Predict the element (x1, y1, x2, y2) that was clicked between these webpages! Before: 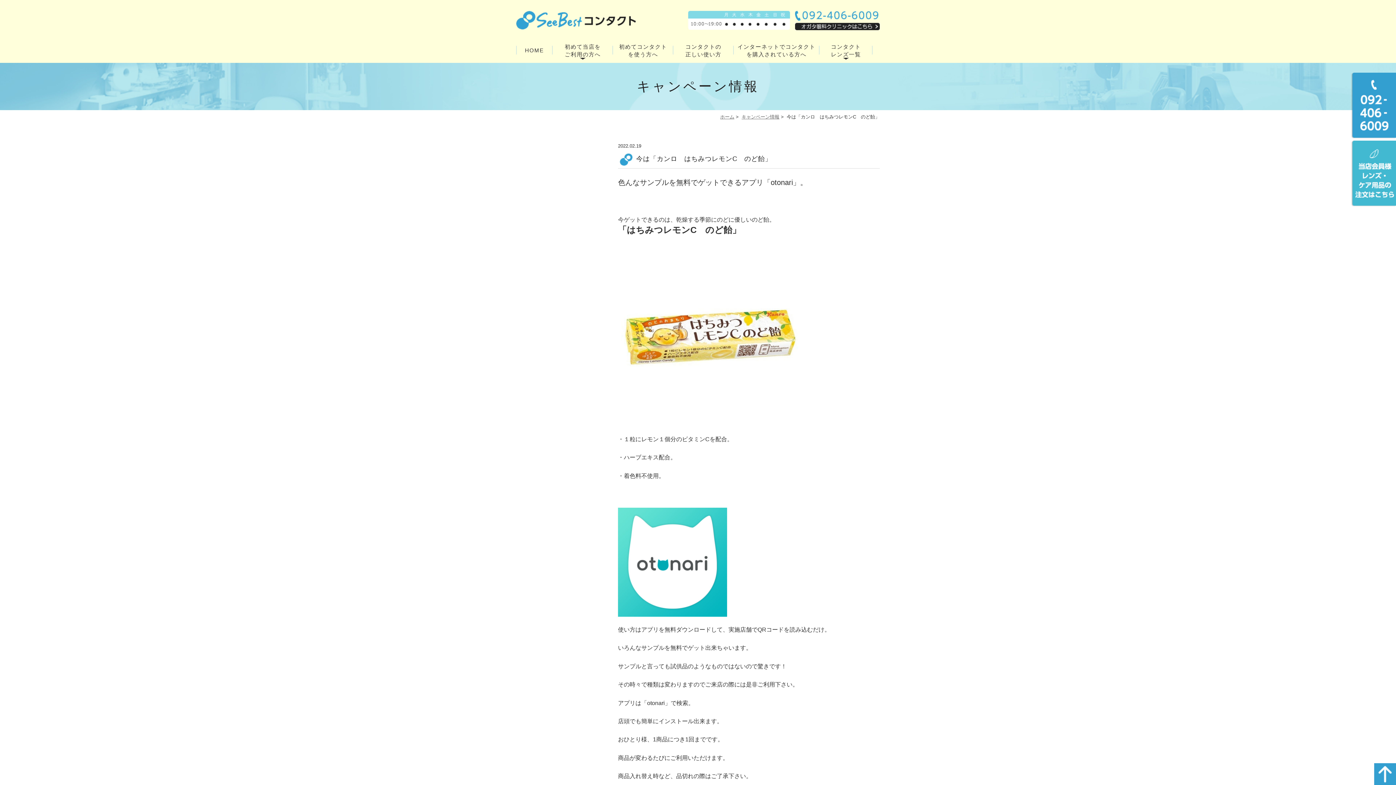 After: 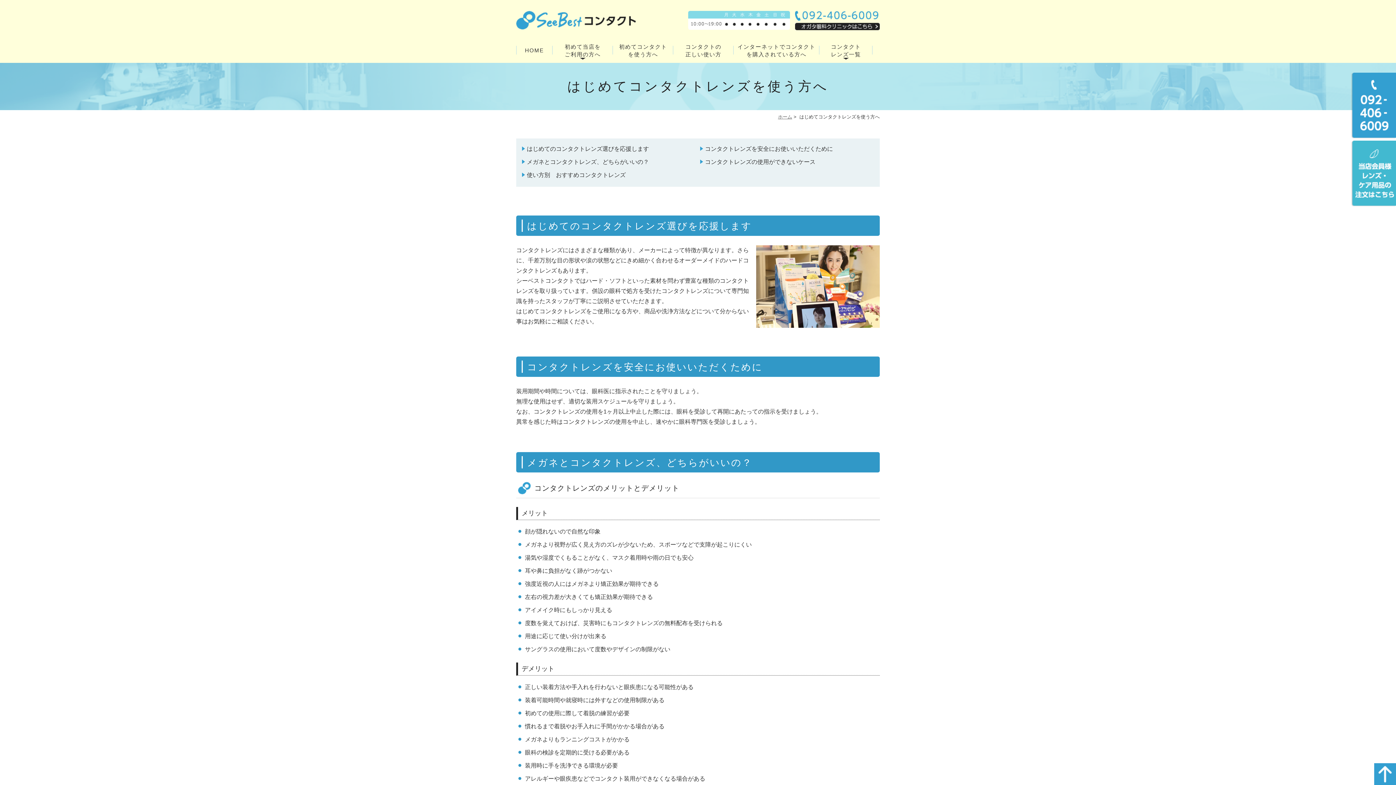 Action: bbox: (613, 41, 673, 59) label: 初めてコンタクト
を使う方へ